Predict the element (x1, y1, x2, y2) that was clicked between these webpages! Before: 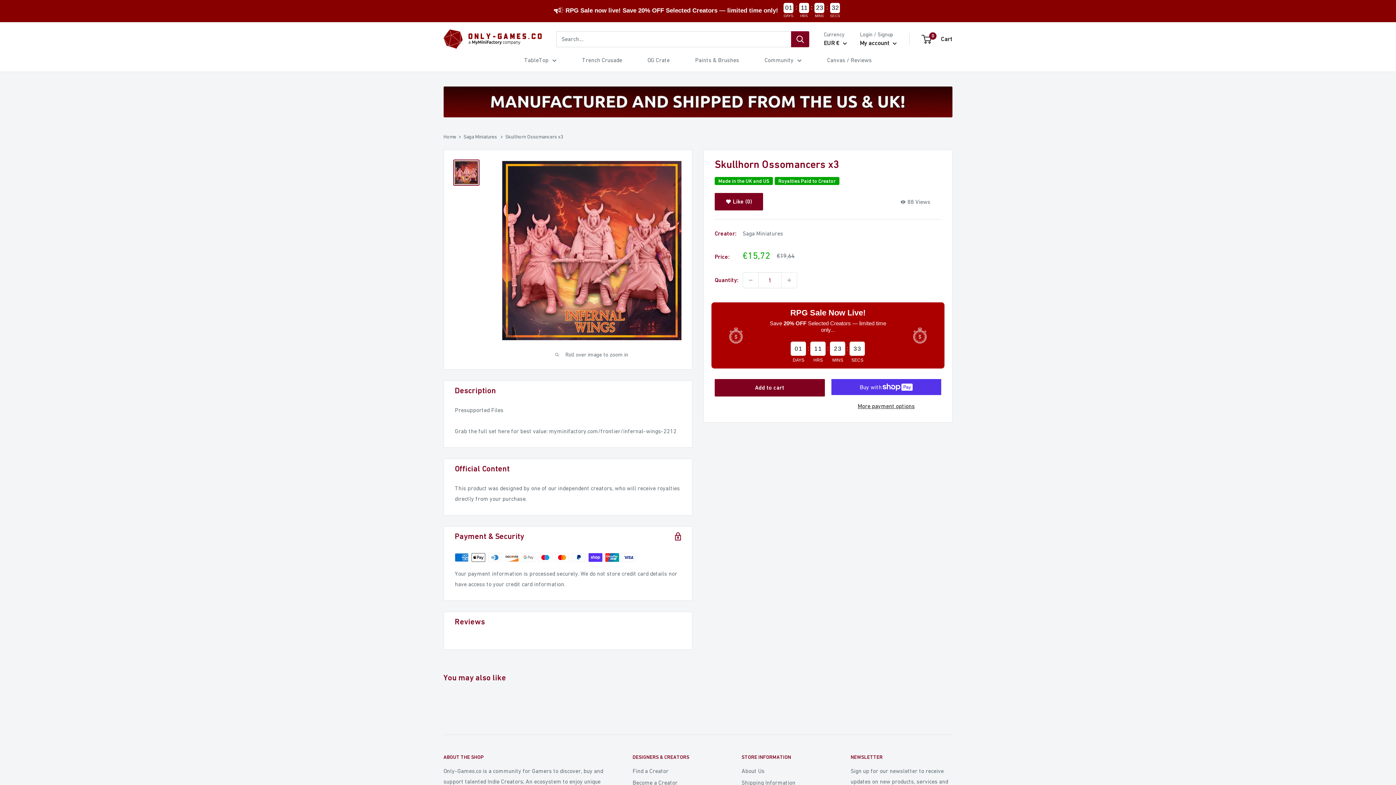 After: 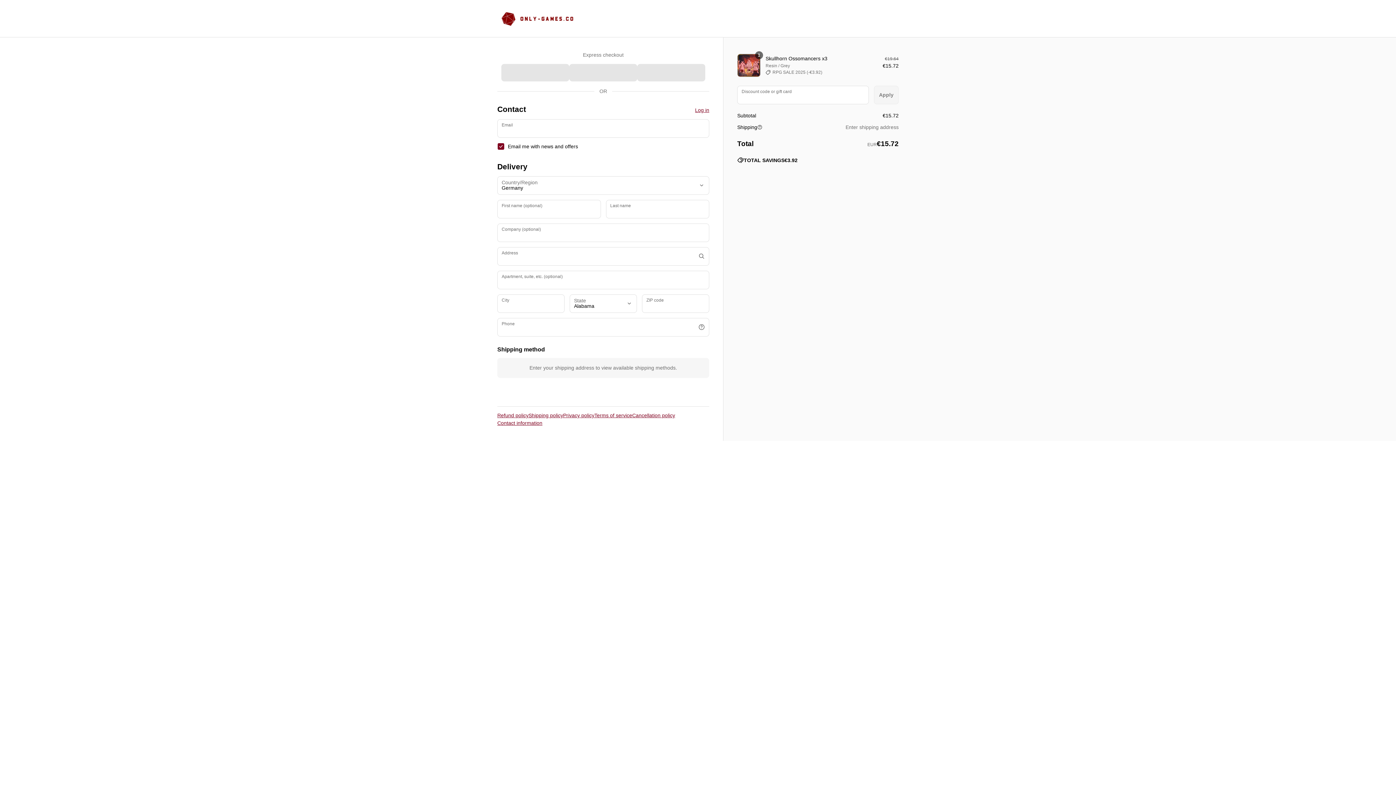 Action: label: More payment options bbox: (831, 401, 941, 411)